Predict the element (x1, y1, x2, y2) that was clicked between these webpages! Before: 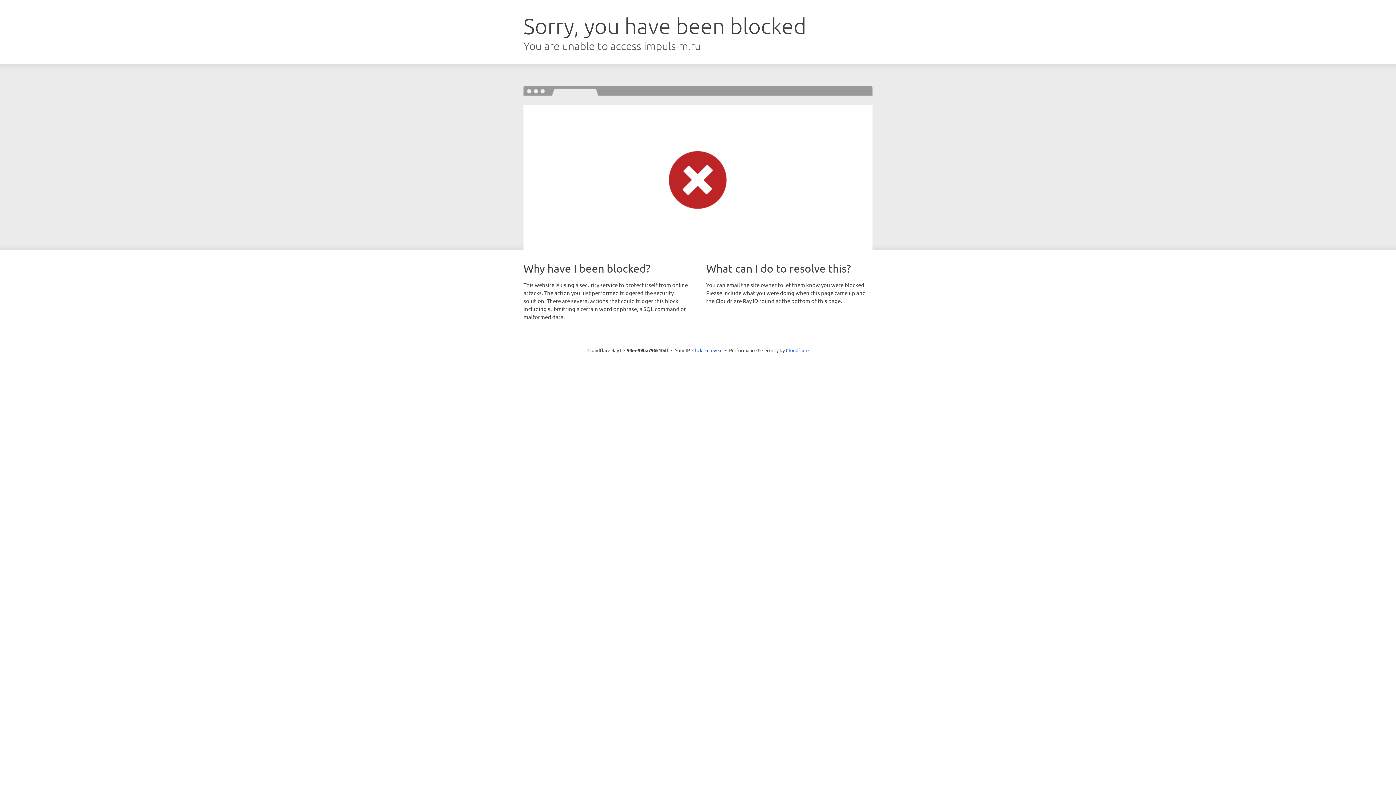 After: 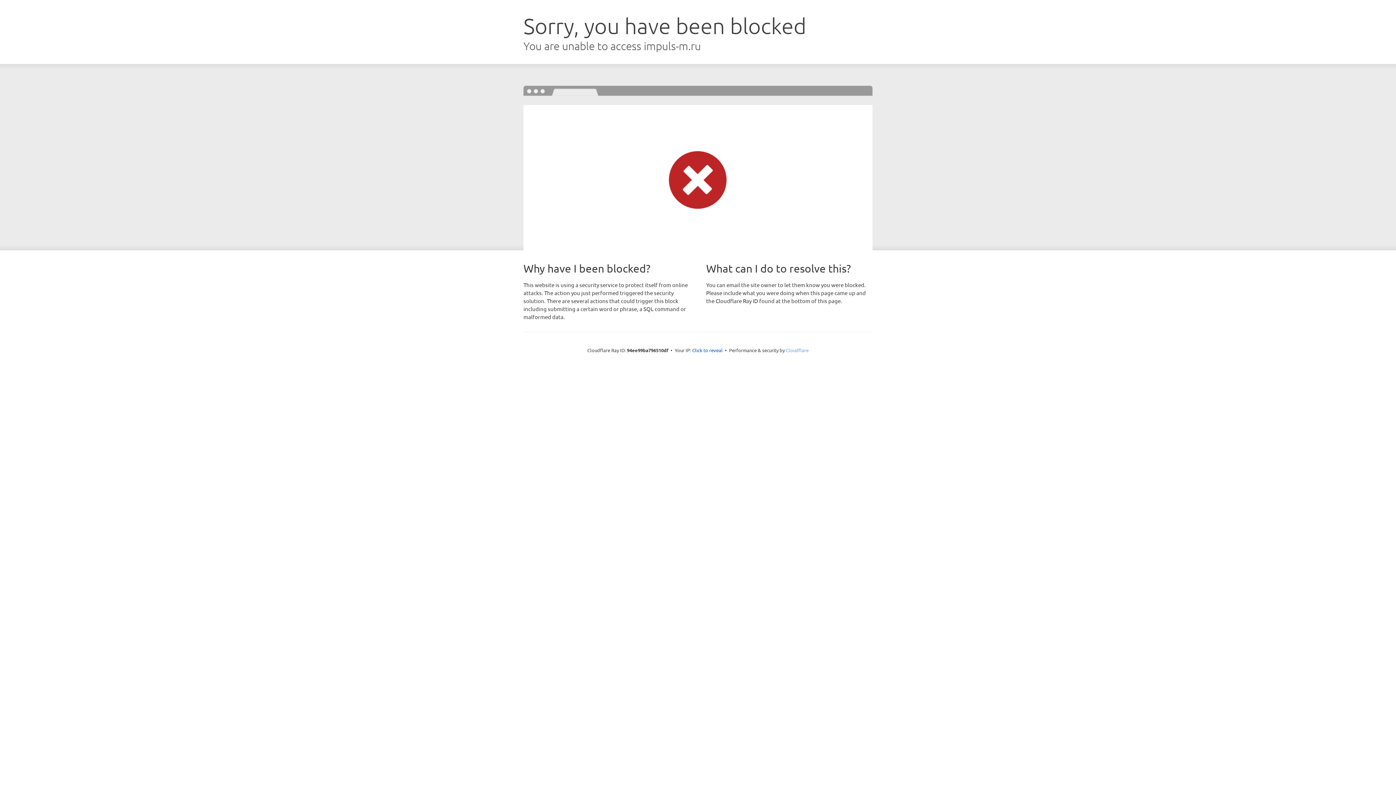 Action: label: Cloudflare bbox: (786, 347, 808, 353)